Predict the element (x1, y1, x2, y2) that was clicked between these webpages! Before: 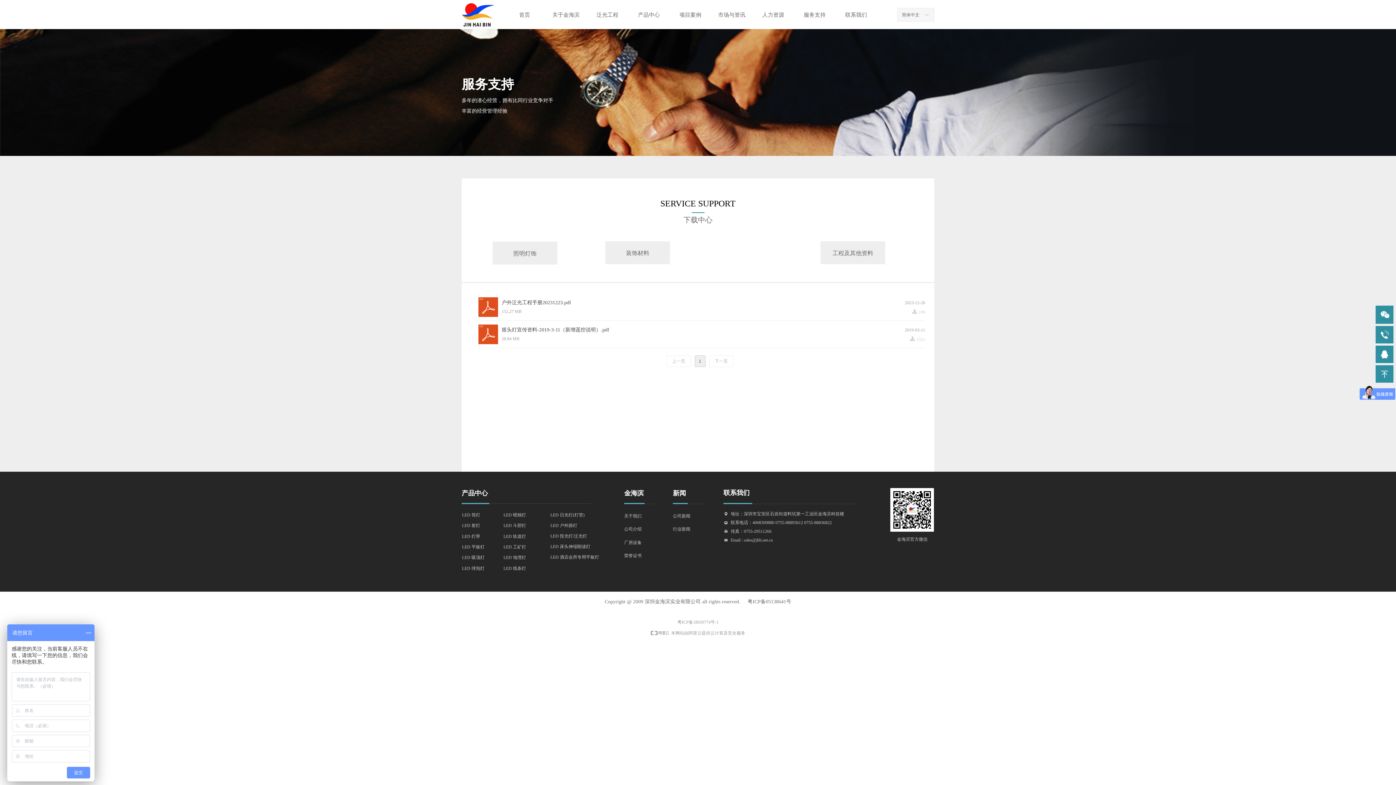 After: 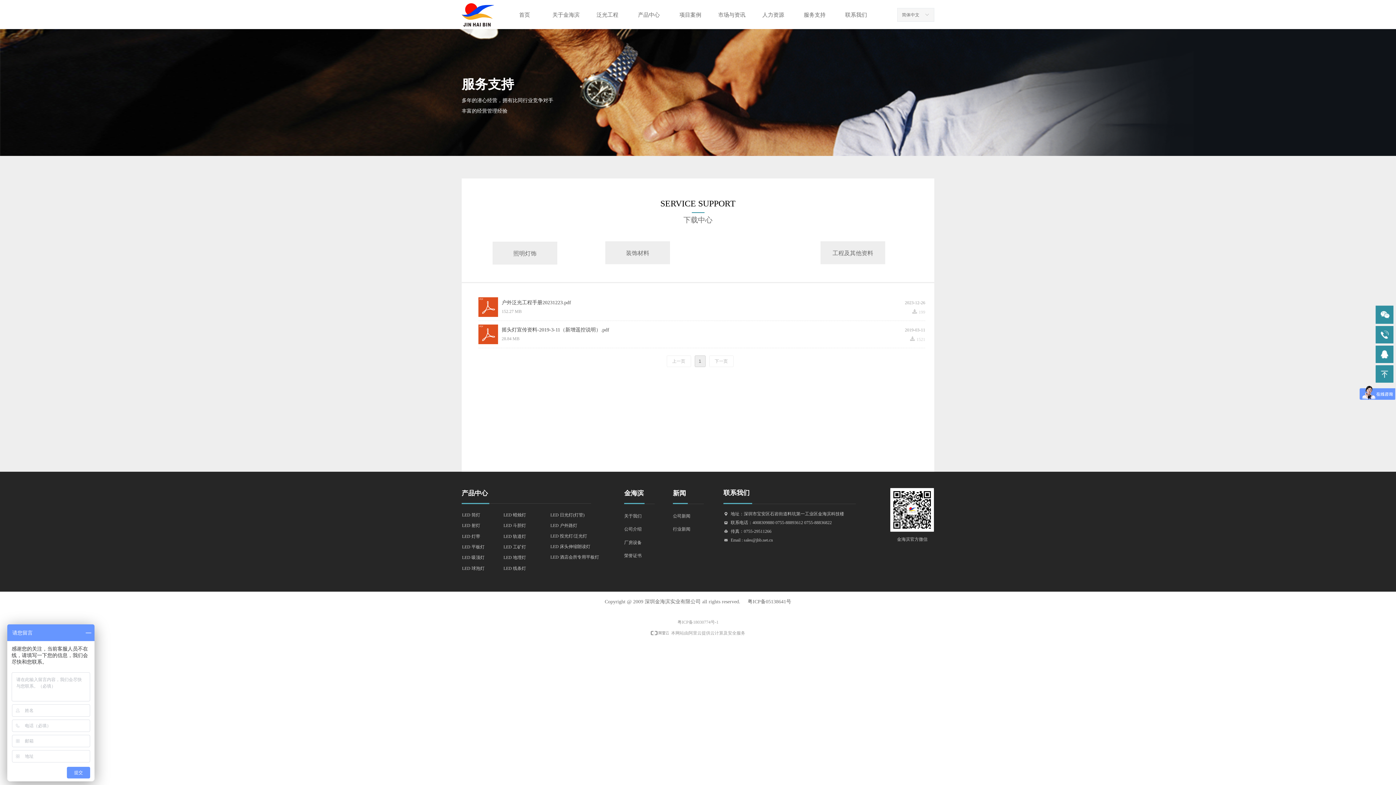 Action: bbox: (720, 527, 732, 536) label: 넔